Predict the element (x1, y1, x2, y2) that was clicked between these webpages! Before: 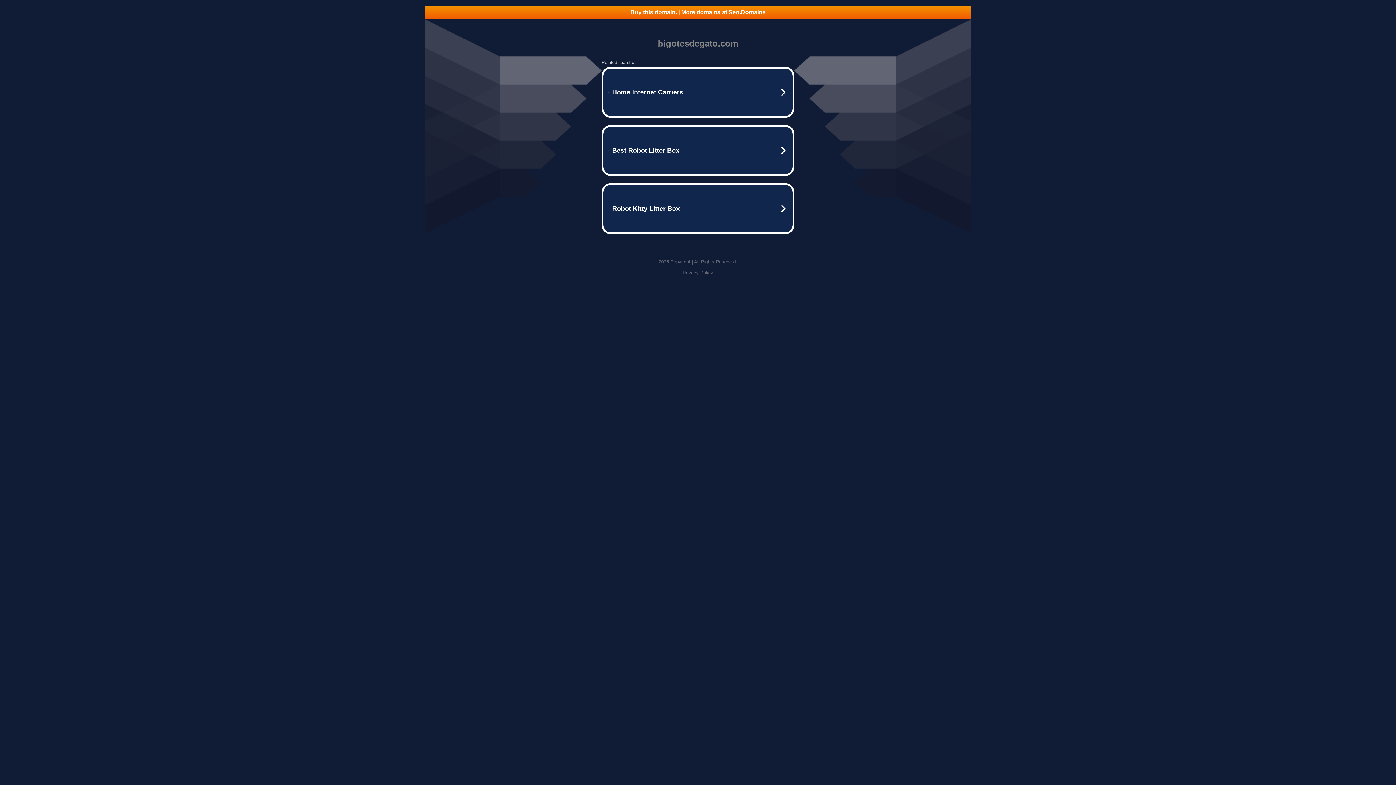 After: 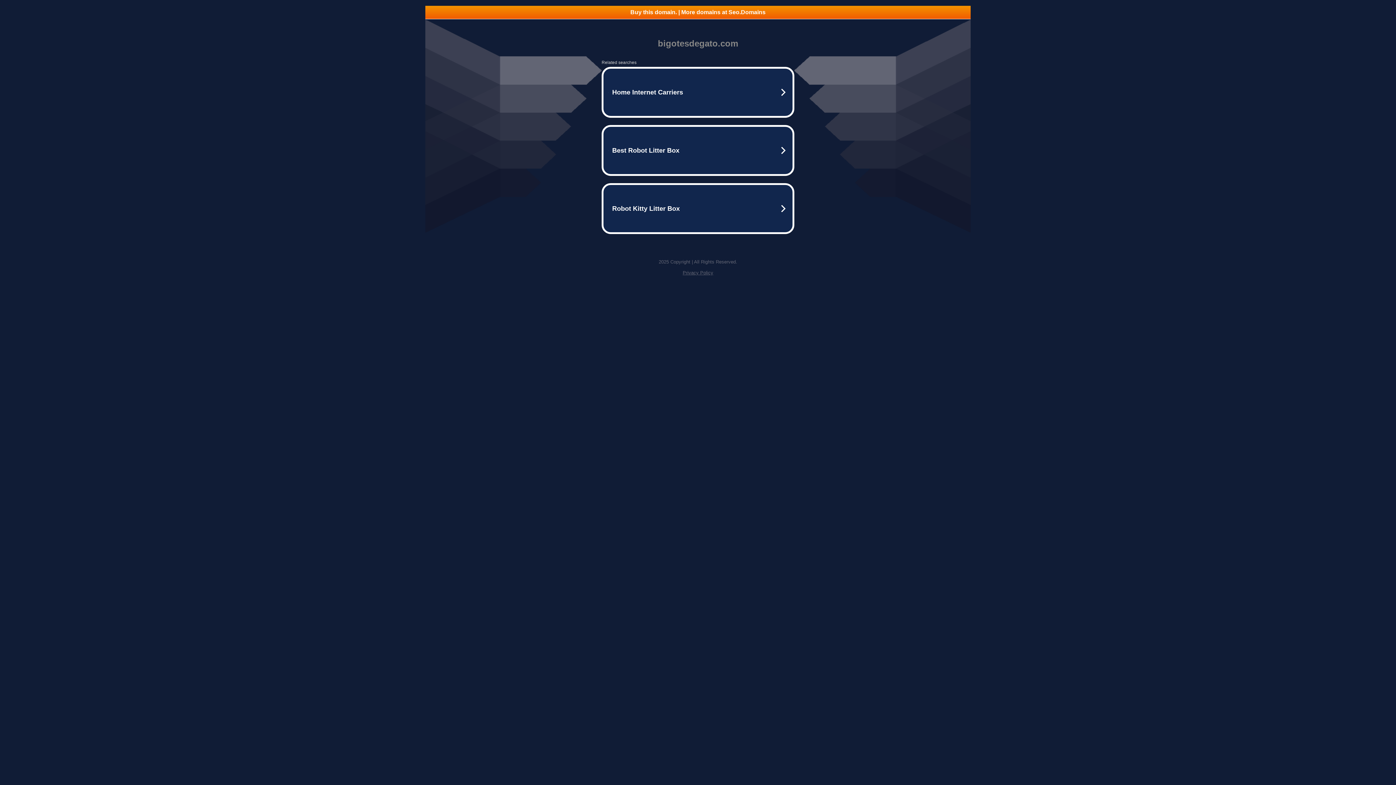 Action: bbox: (425, 5, 970, 18) label: Buy this domain. | More domains at Seo.Domains